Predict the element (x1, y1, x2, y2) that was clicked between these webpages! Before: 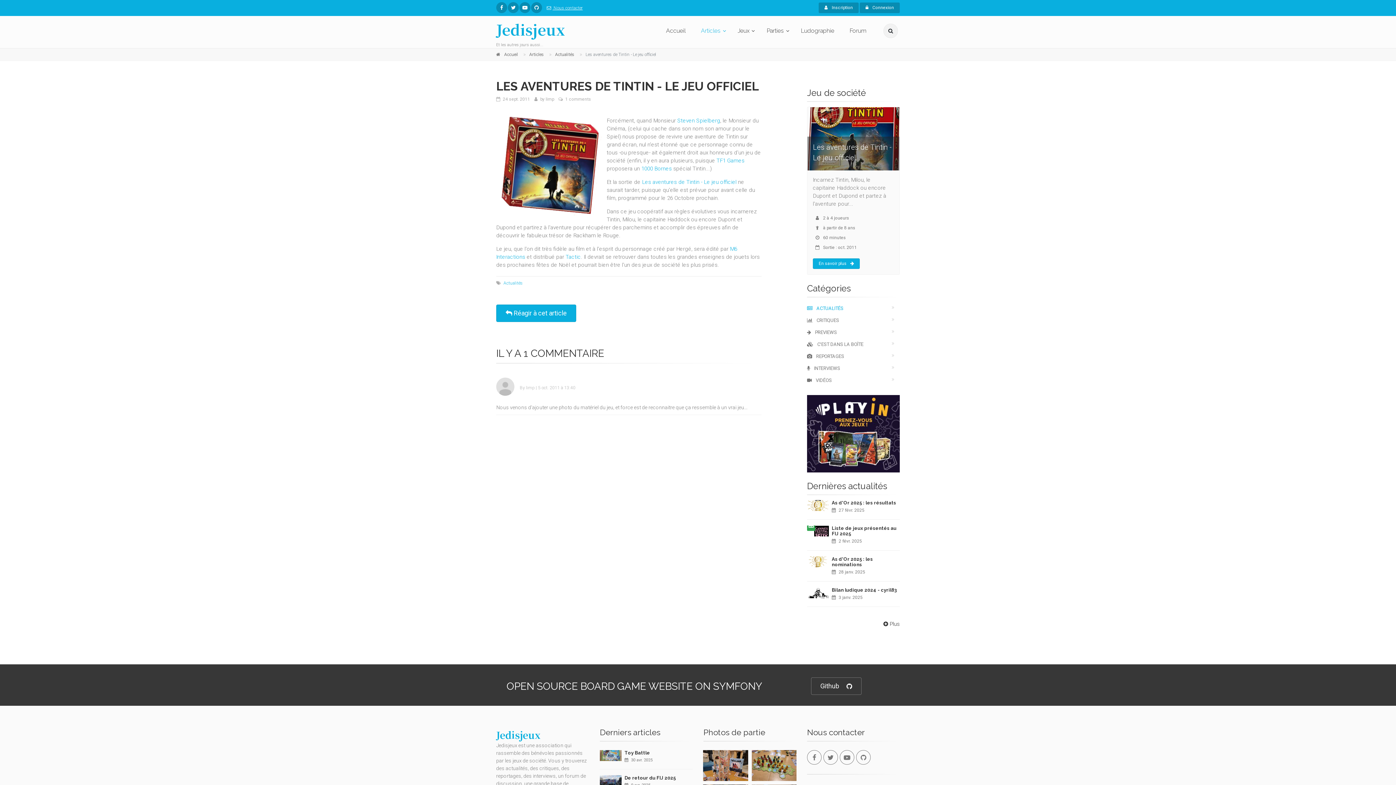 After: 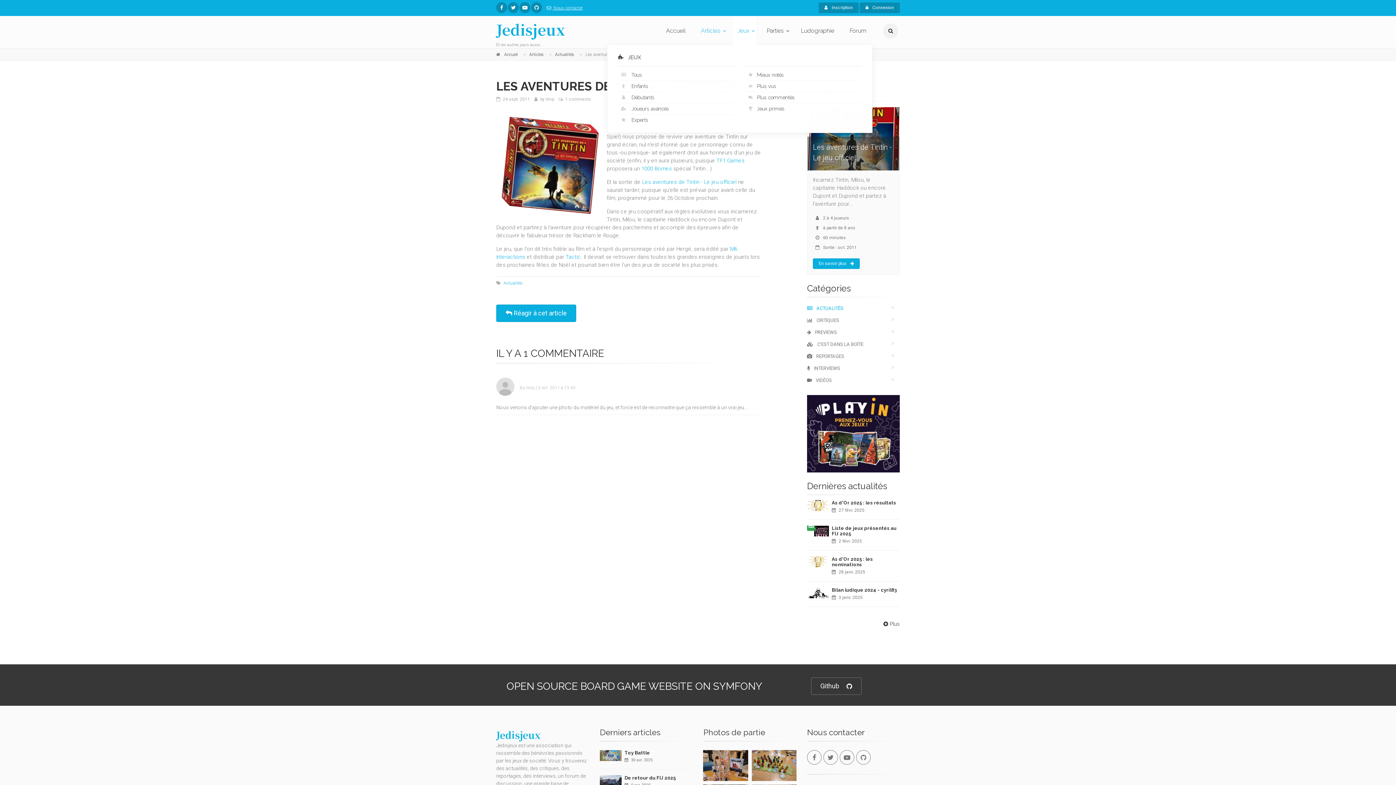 Action: label: Jeux bbox: (732, 16, 757, 45)